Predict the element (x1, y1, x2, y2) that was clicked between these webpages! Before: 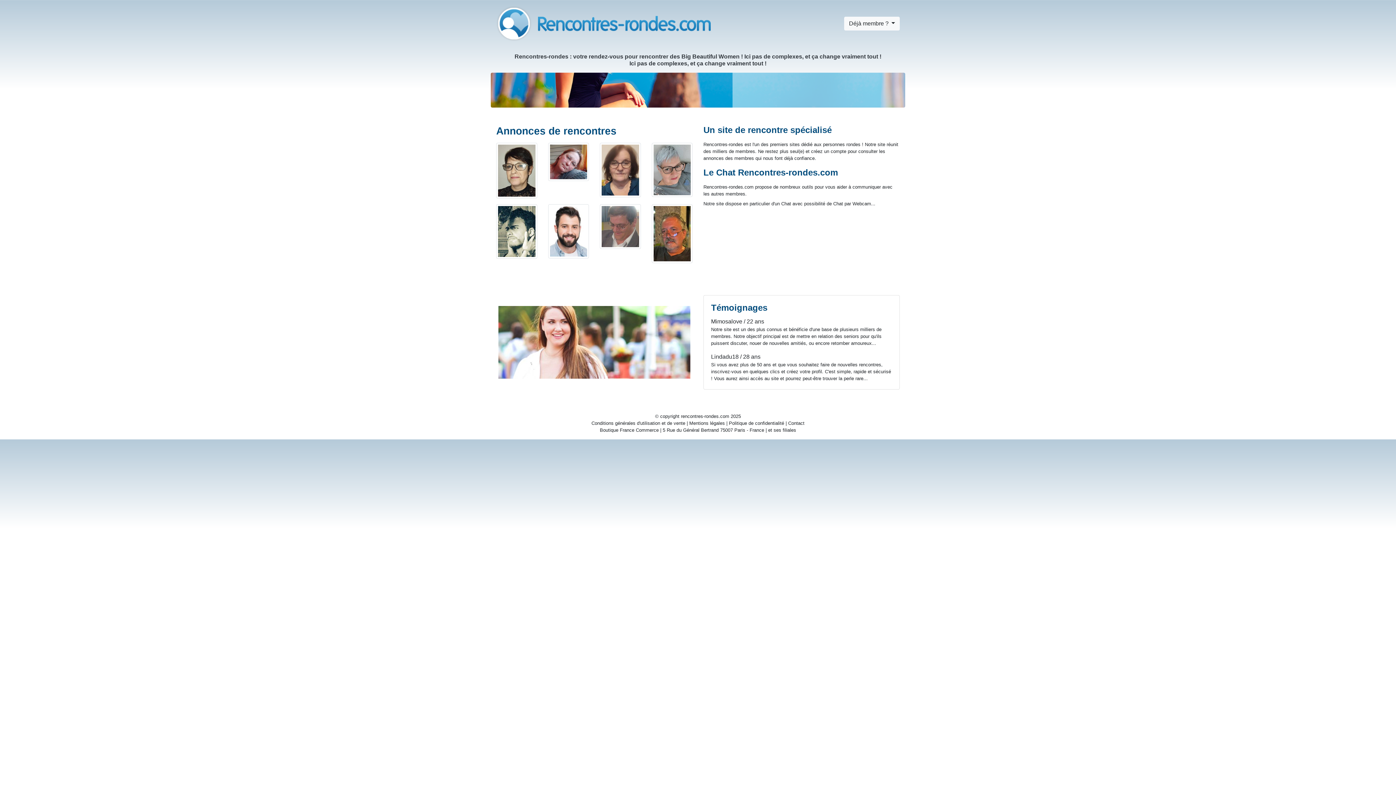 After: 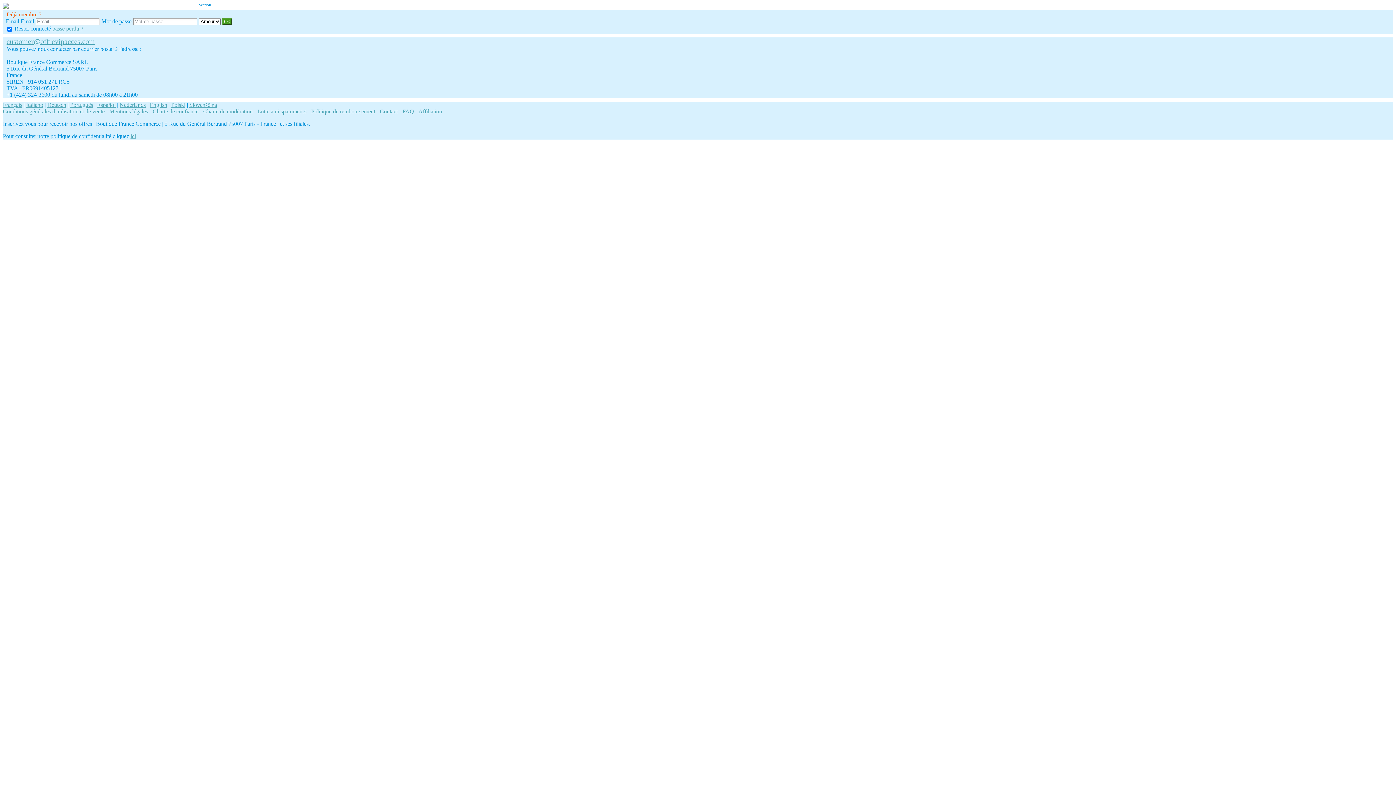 Action: label: Contact bbox: (788, 420, 804, 426)